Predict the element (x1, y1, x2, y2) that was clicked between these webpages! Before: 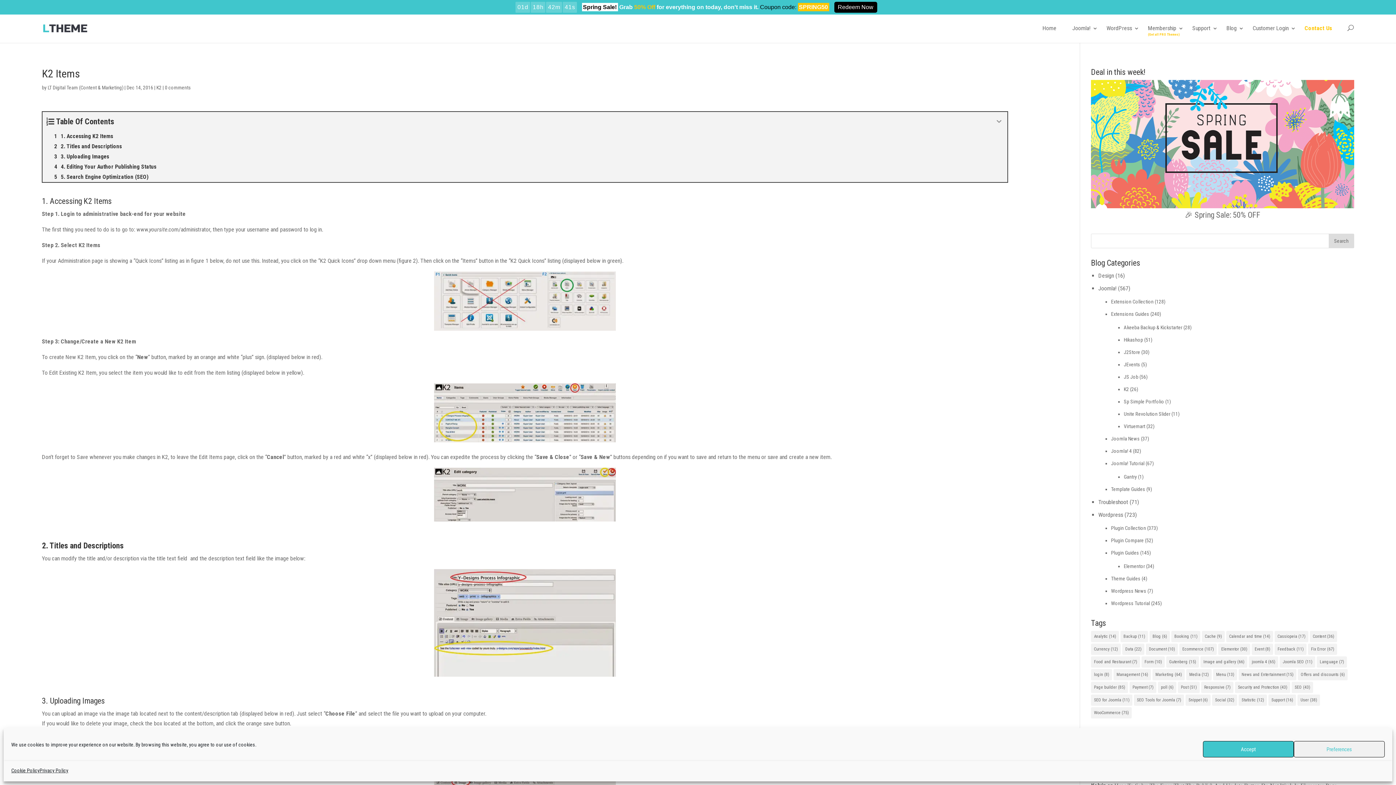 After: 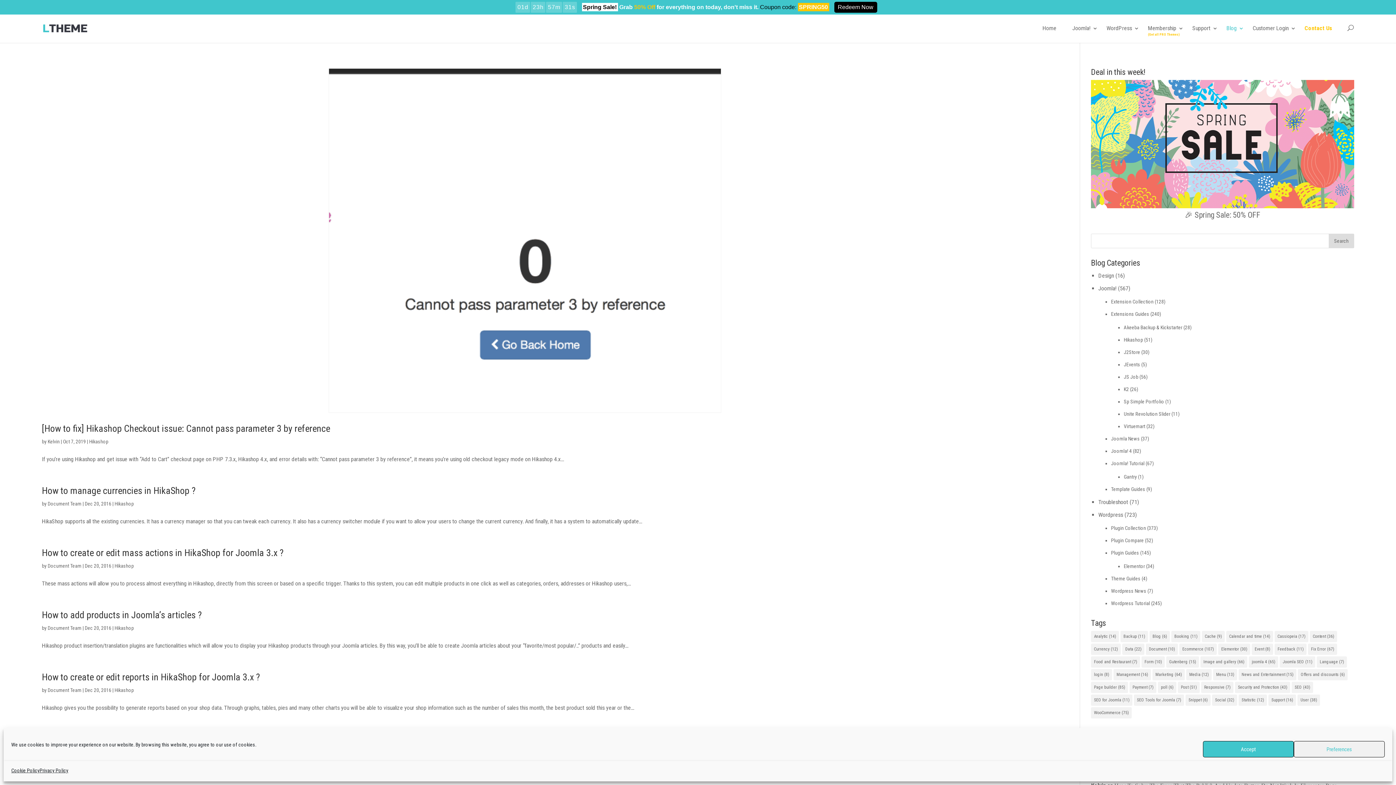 Action: label: Hikashop bbox: (1124, 337, 1143, 343)